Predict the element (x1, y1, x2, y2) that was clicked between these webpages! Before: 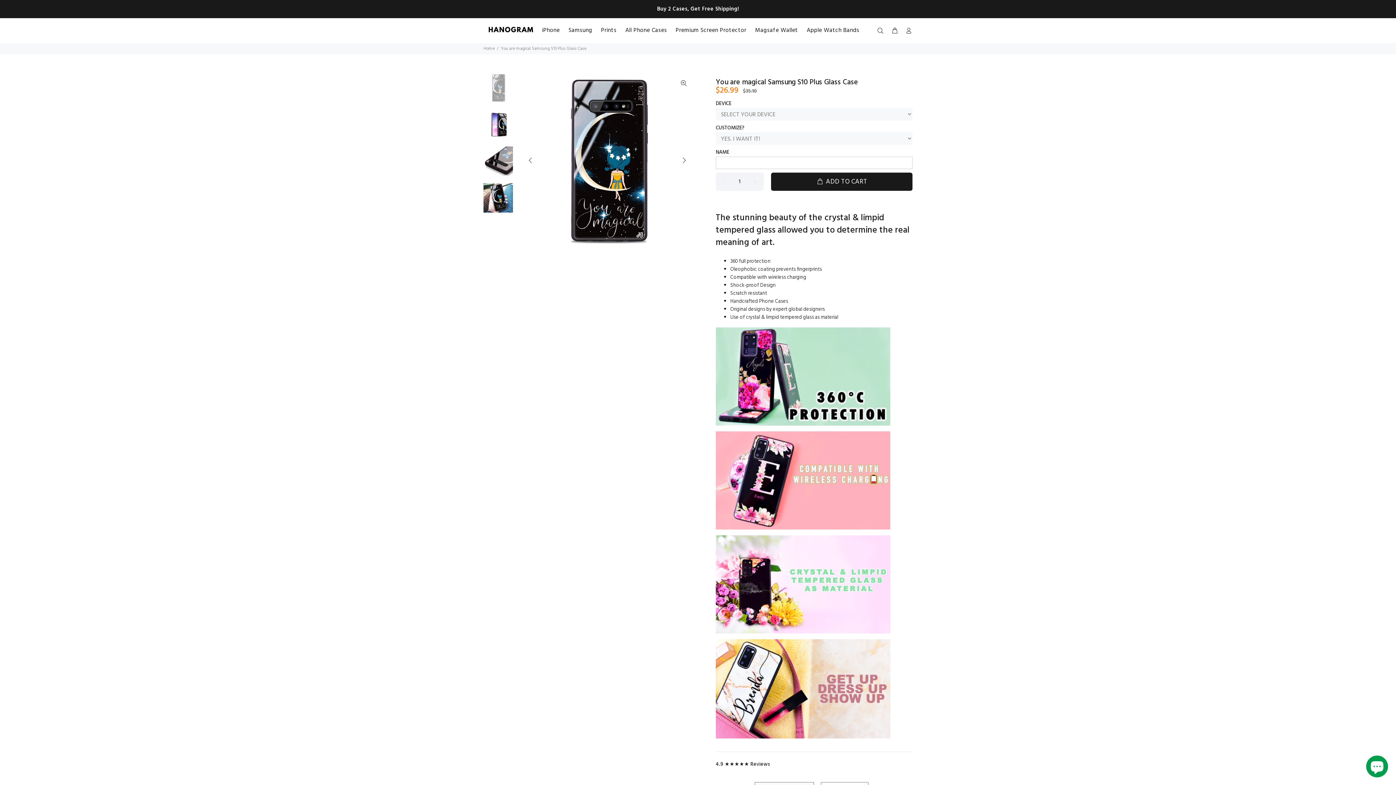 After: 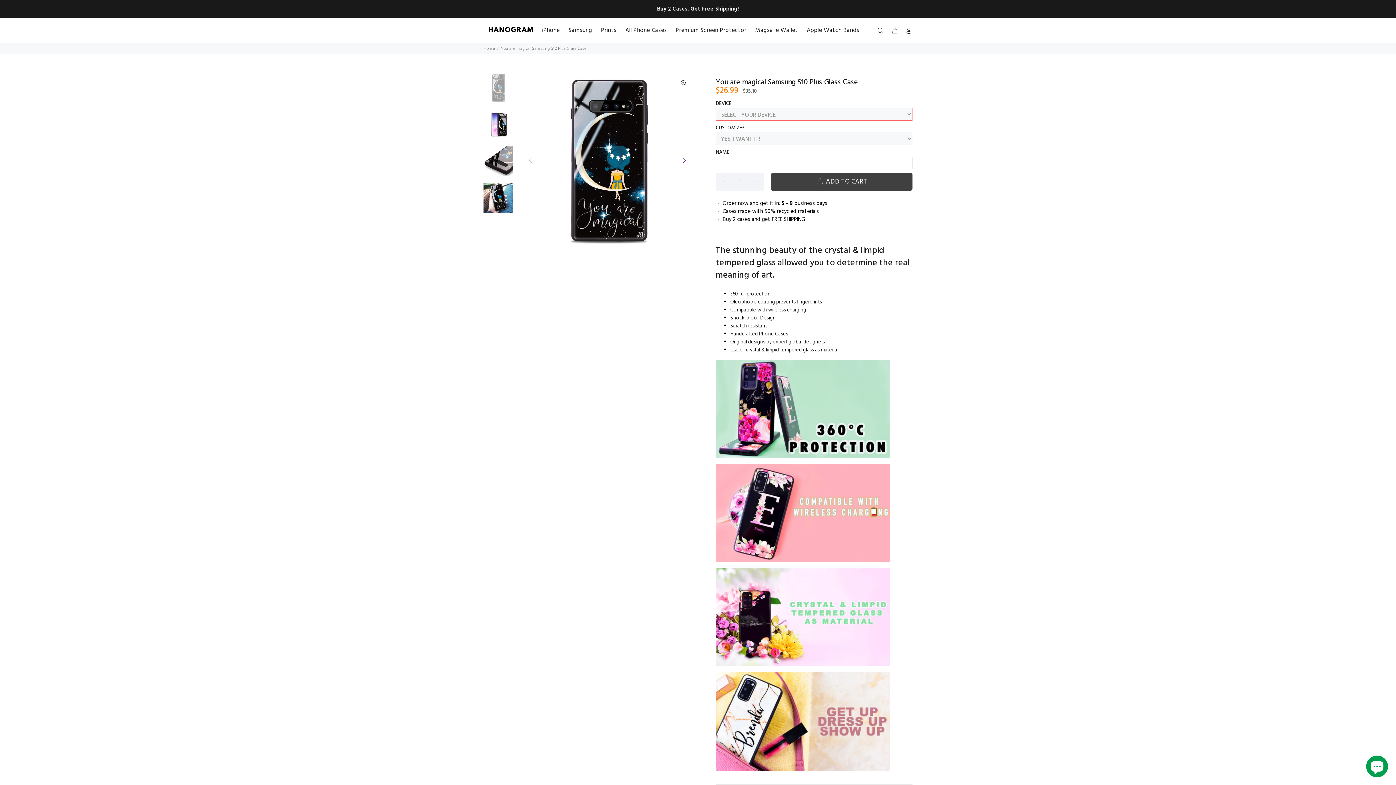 Action: bbox: (771, 172, 912, 190) label: ADD TO CART